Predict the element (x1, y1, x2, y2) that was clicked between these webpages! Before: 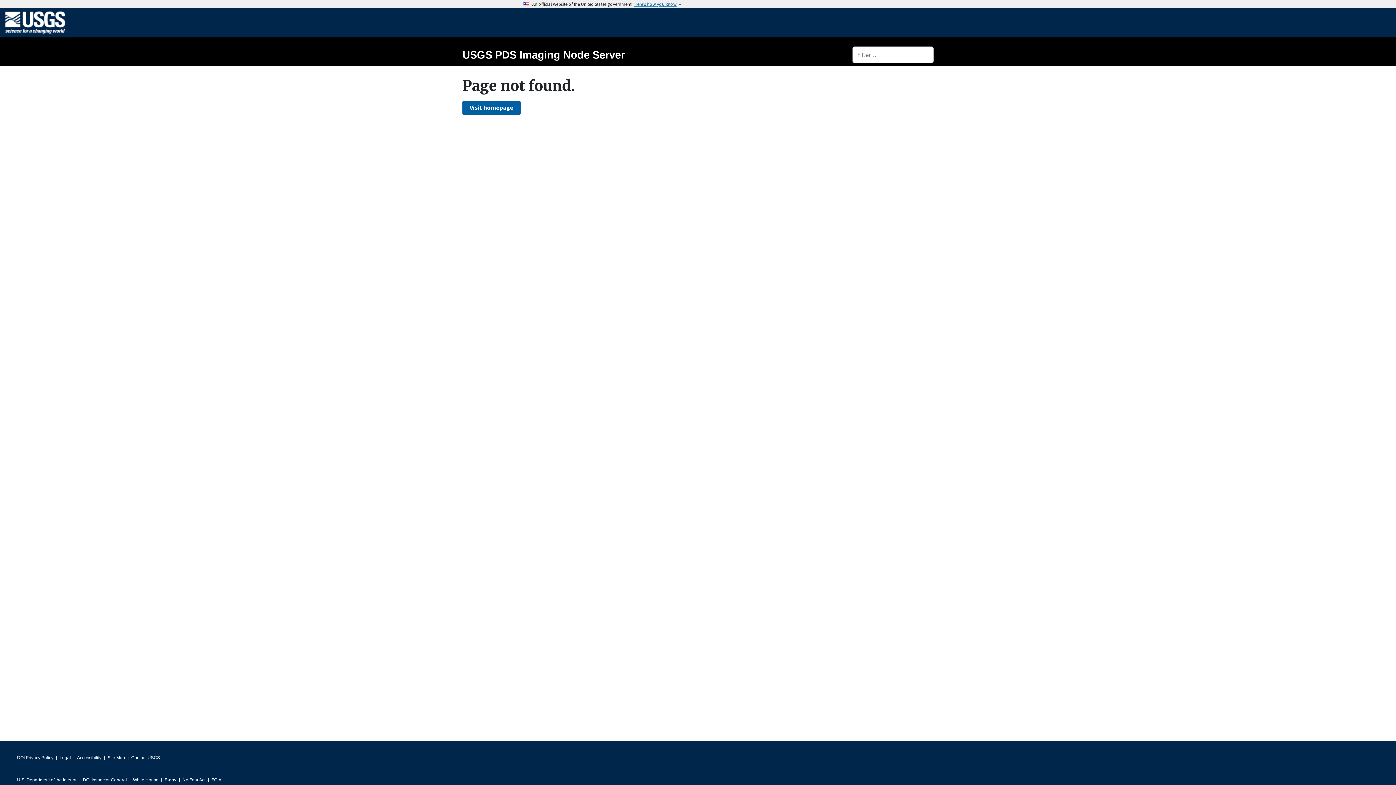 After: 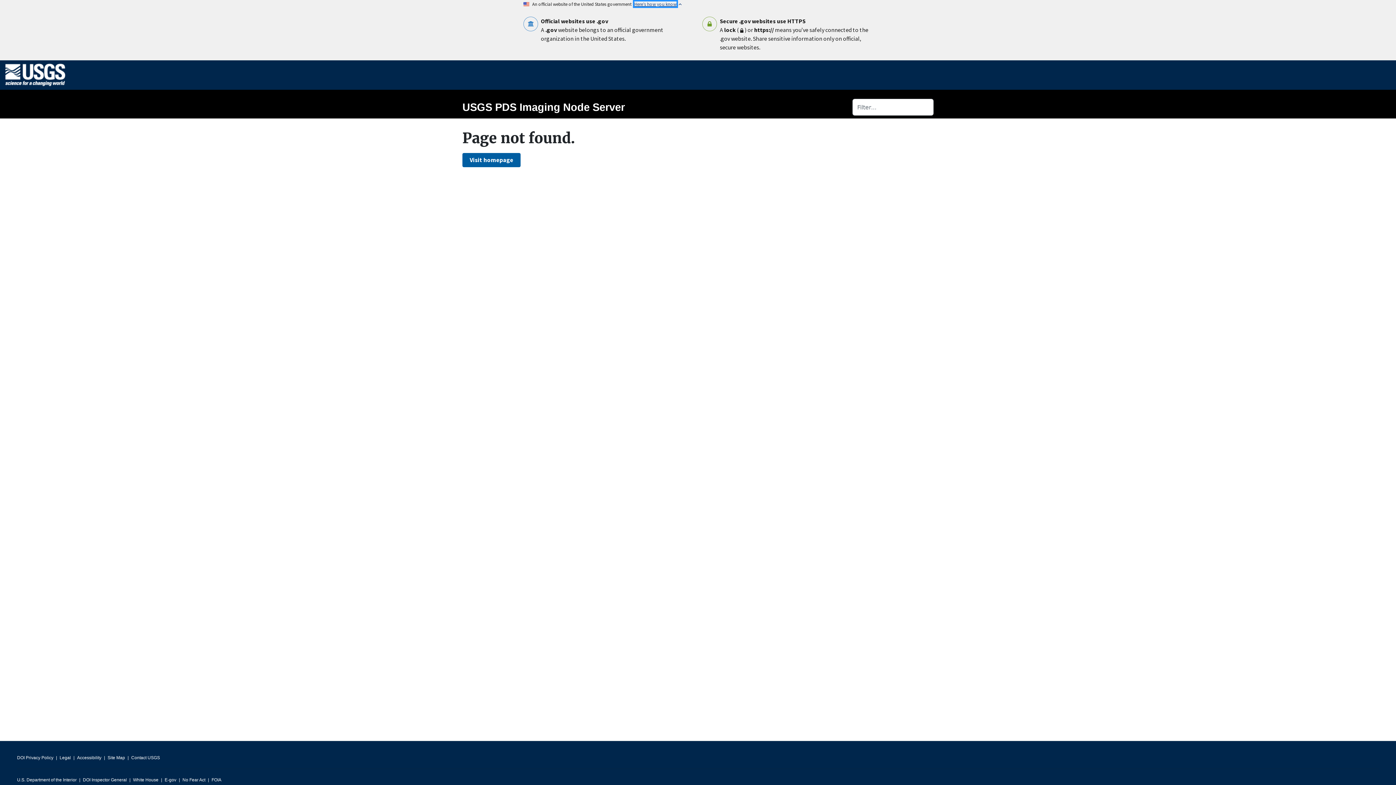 Action: label: Here’s how you know bbox: (634, 1, 676, 6)